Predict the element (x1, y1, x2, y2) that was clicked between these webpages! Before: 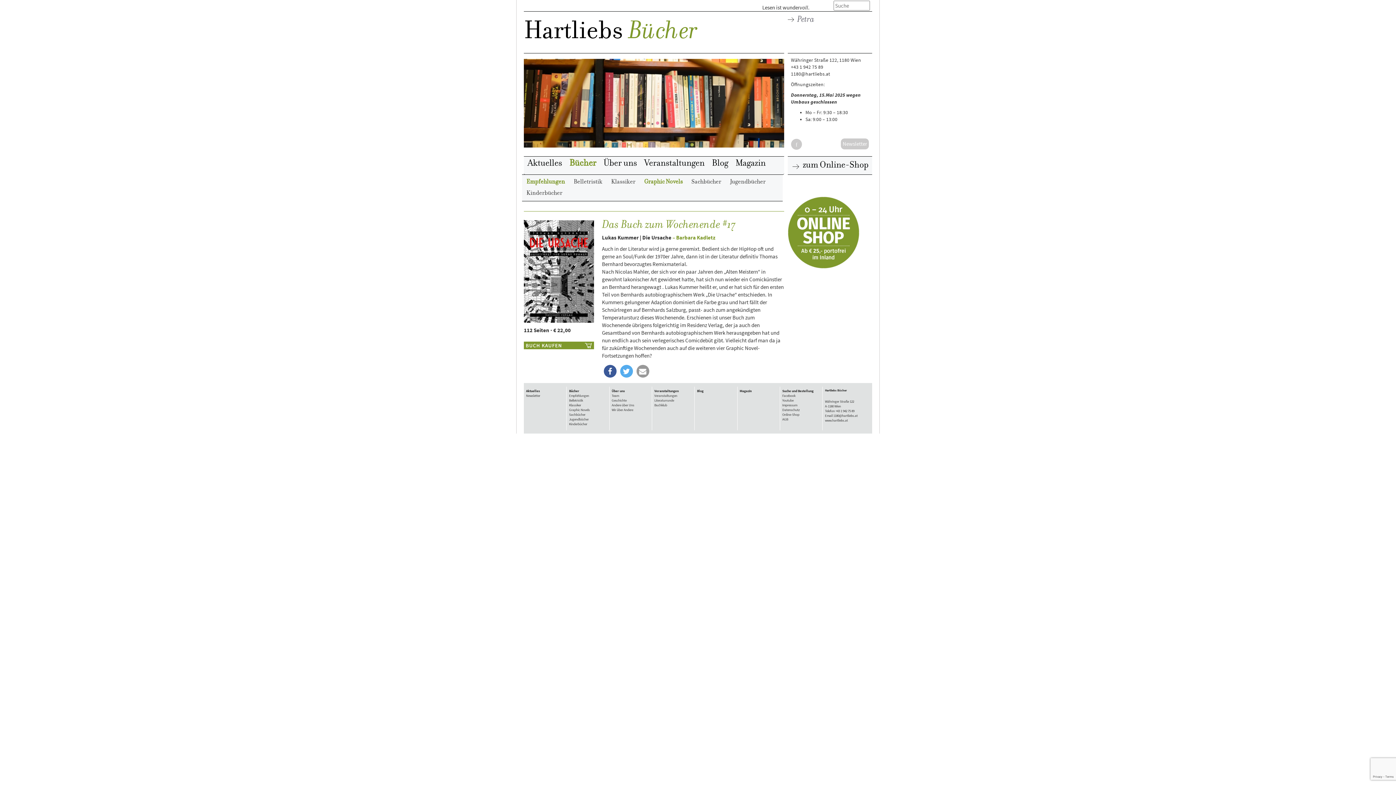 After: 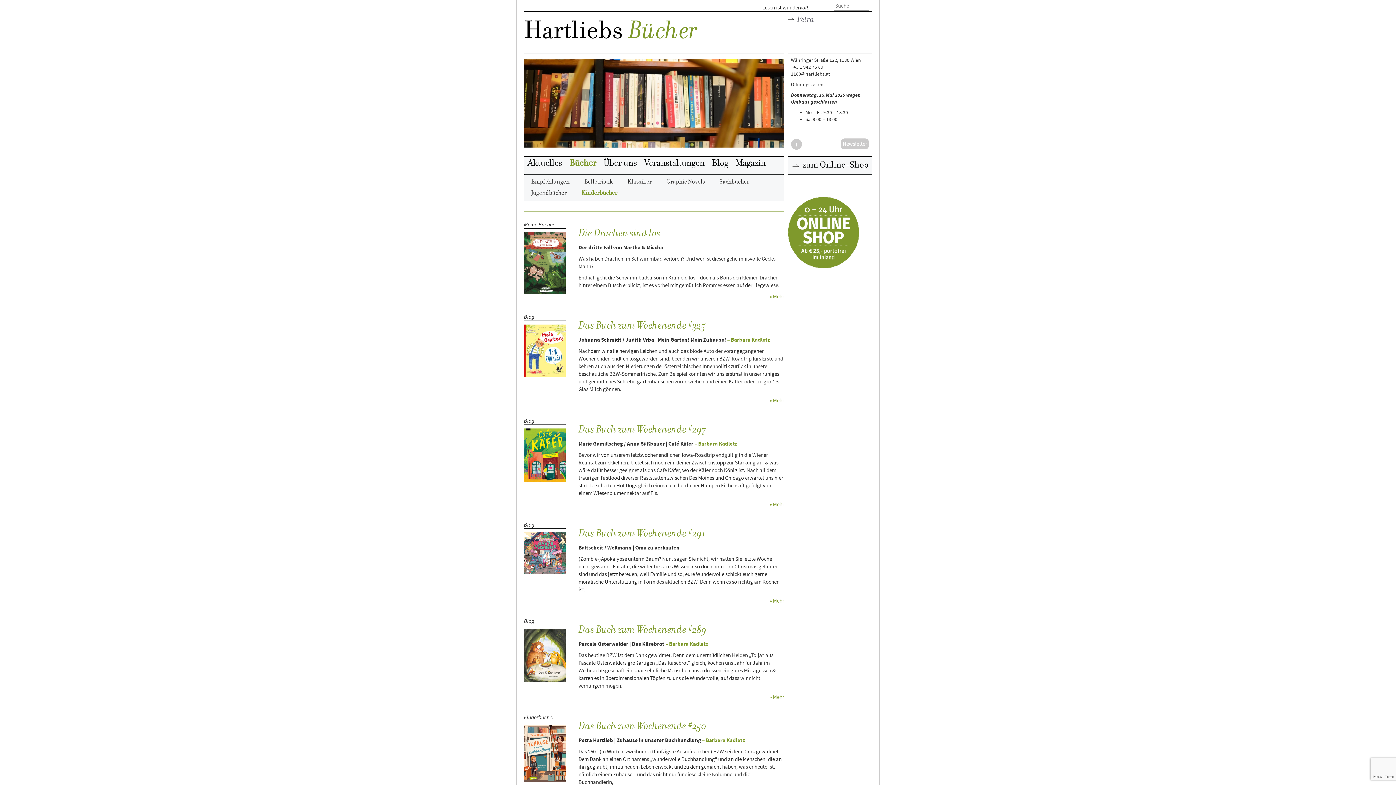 Action: bbox: (569, 422, 587, 426) label: Kinderbücher